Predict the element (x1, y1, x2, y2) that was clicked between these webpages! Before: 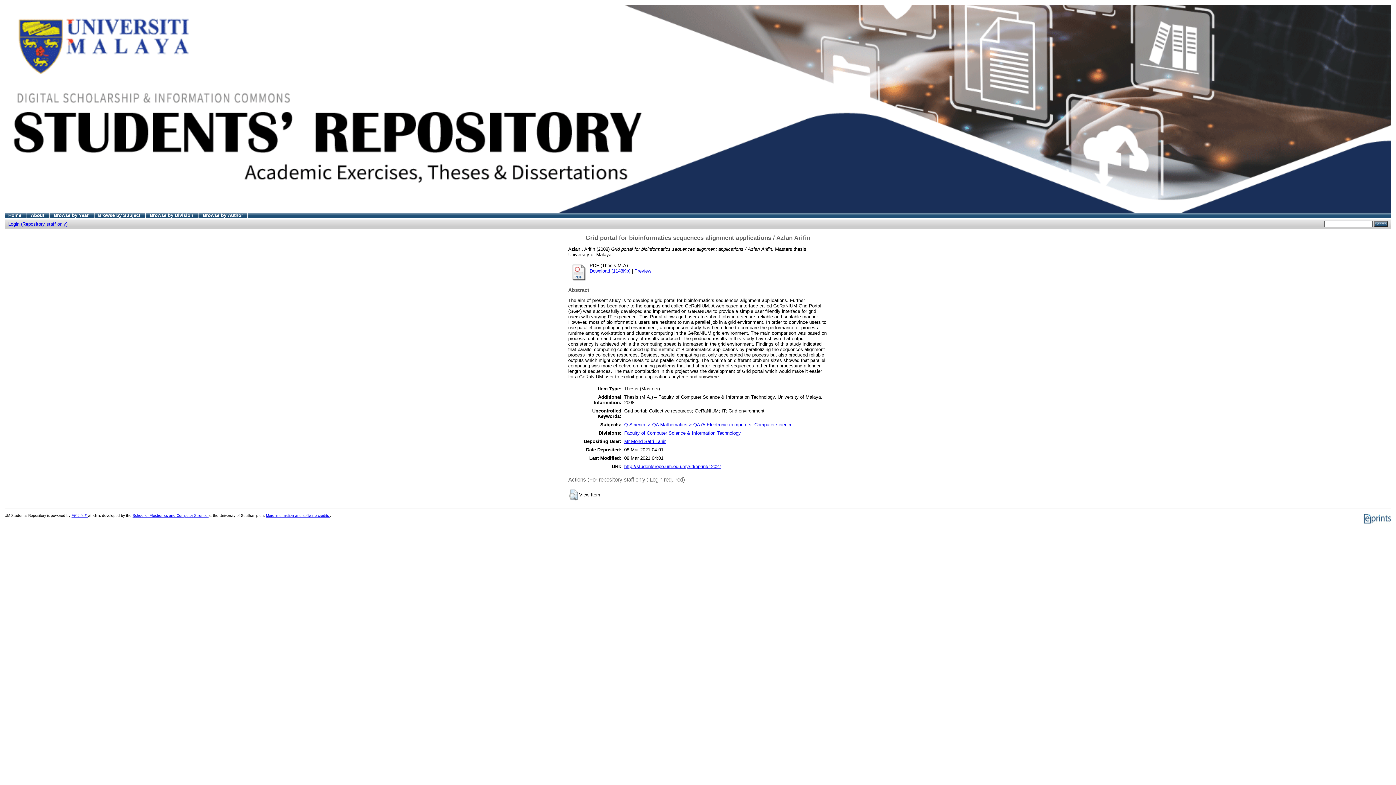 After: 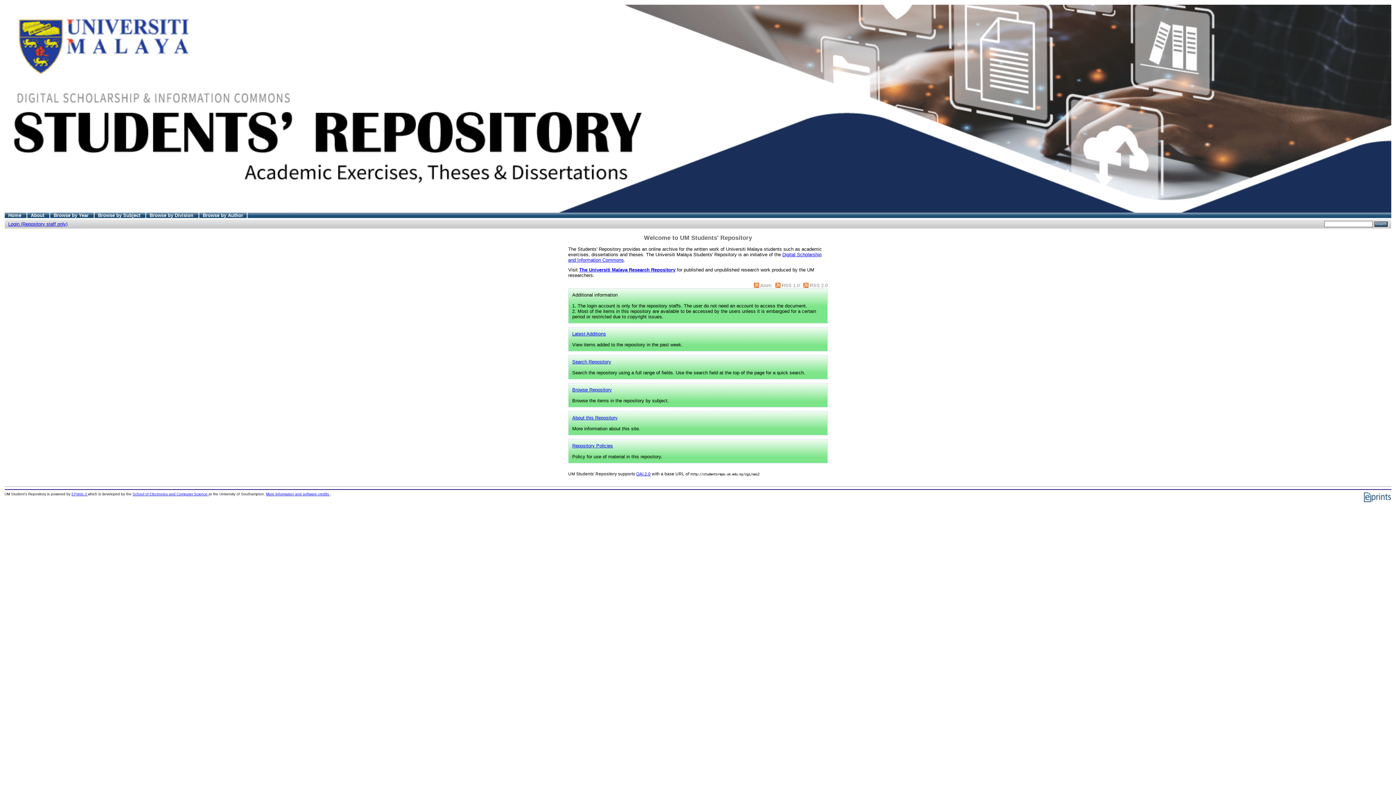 Action: bbox: (4, 208, 1391, 213)